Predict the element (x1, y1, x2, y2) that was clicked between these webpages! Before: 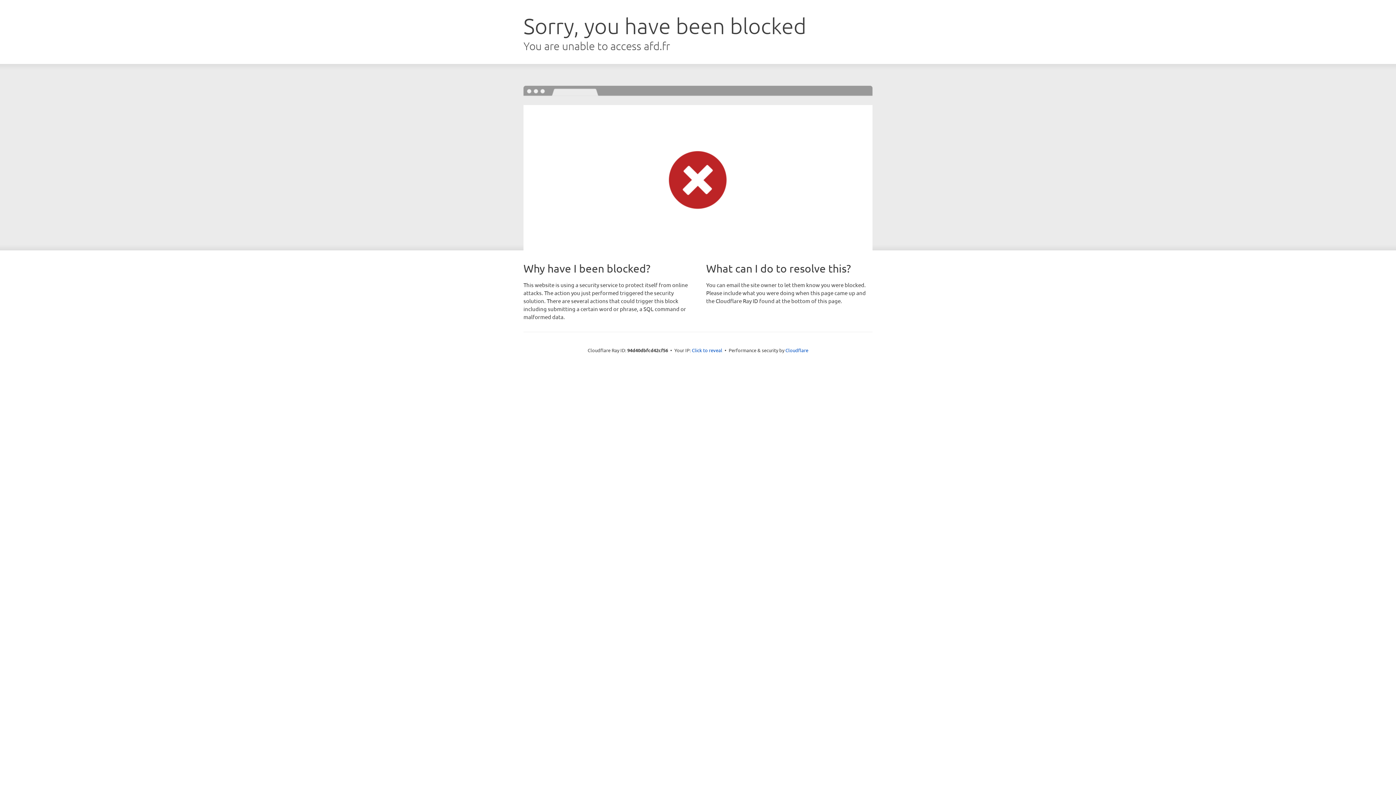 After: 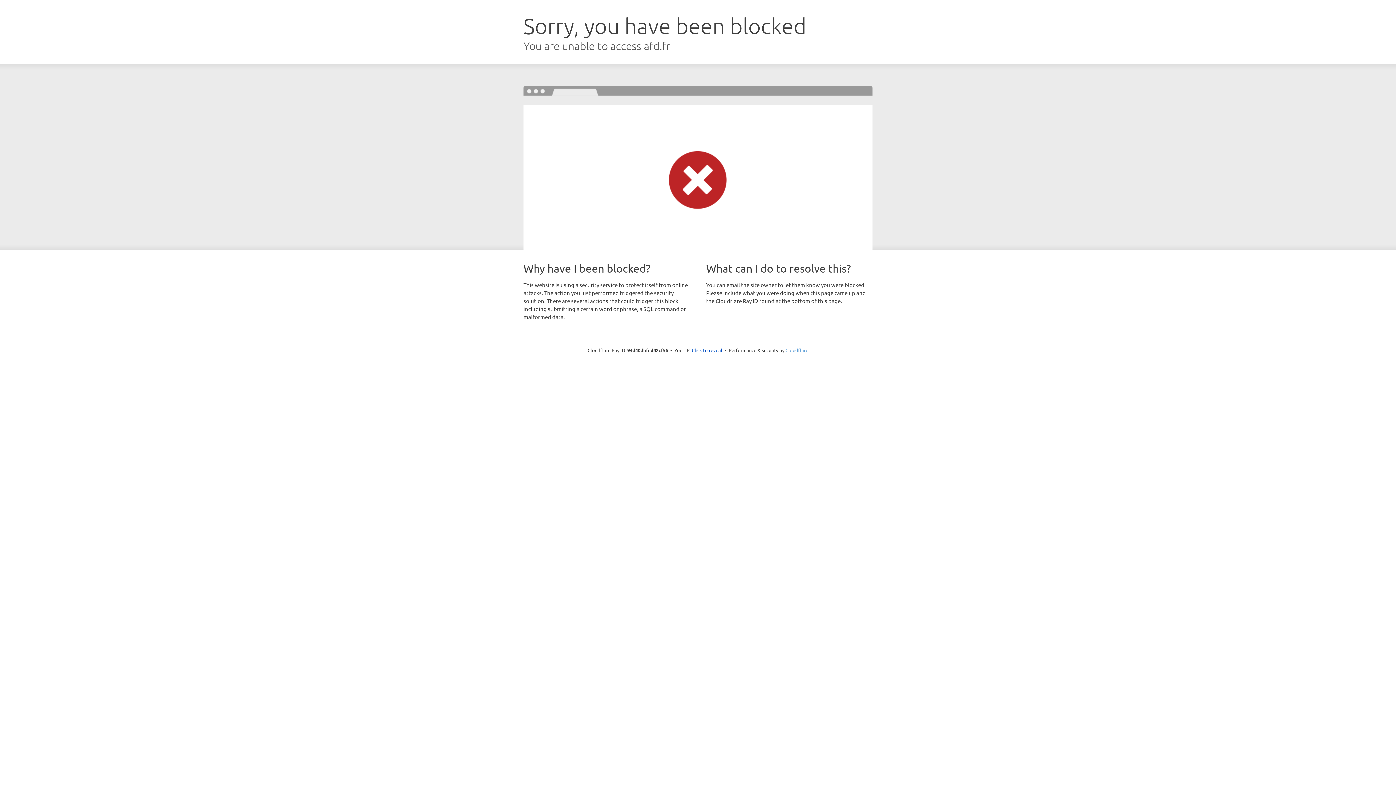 Action: bbox: (785, 347, 808, 353) label: Cloudflare